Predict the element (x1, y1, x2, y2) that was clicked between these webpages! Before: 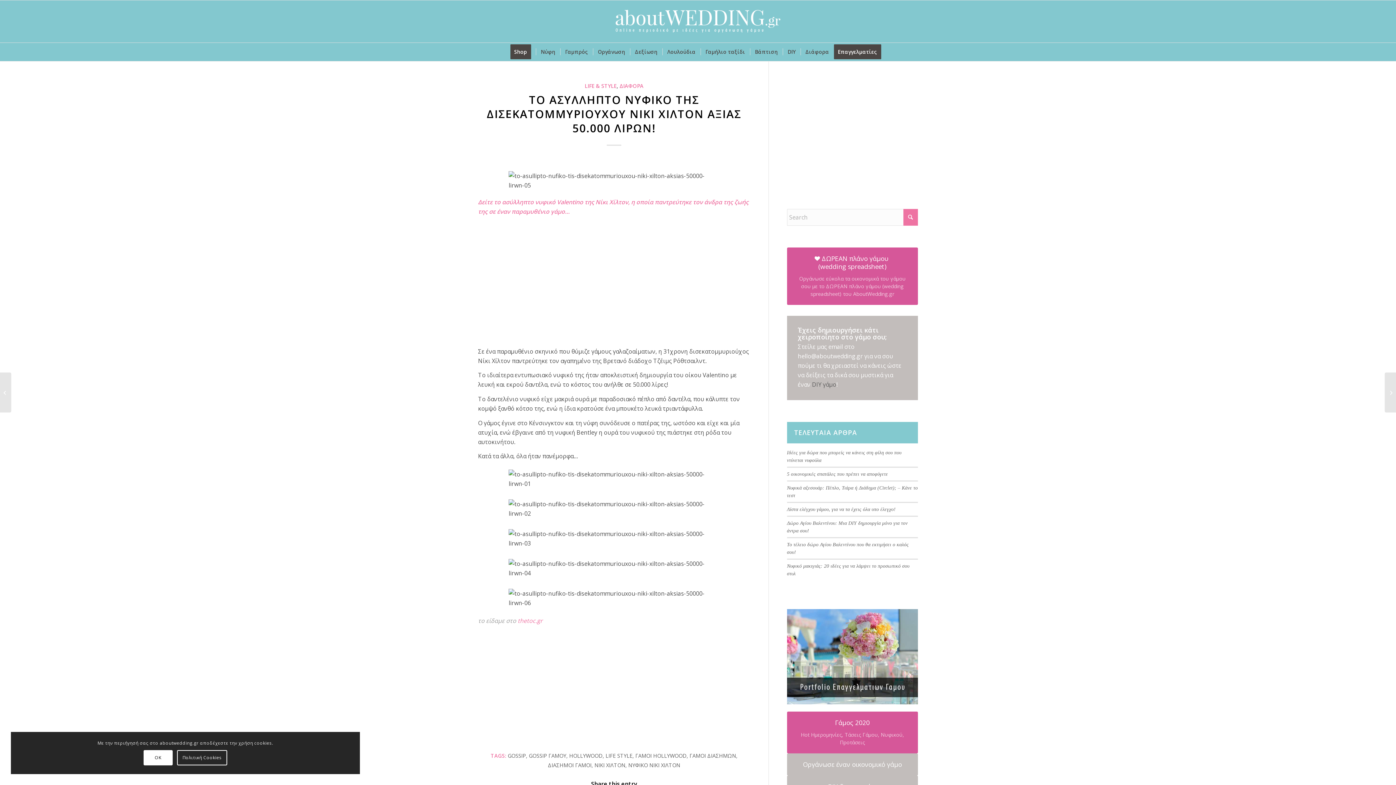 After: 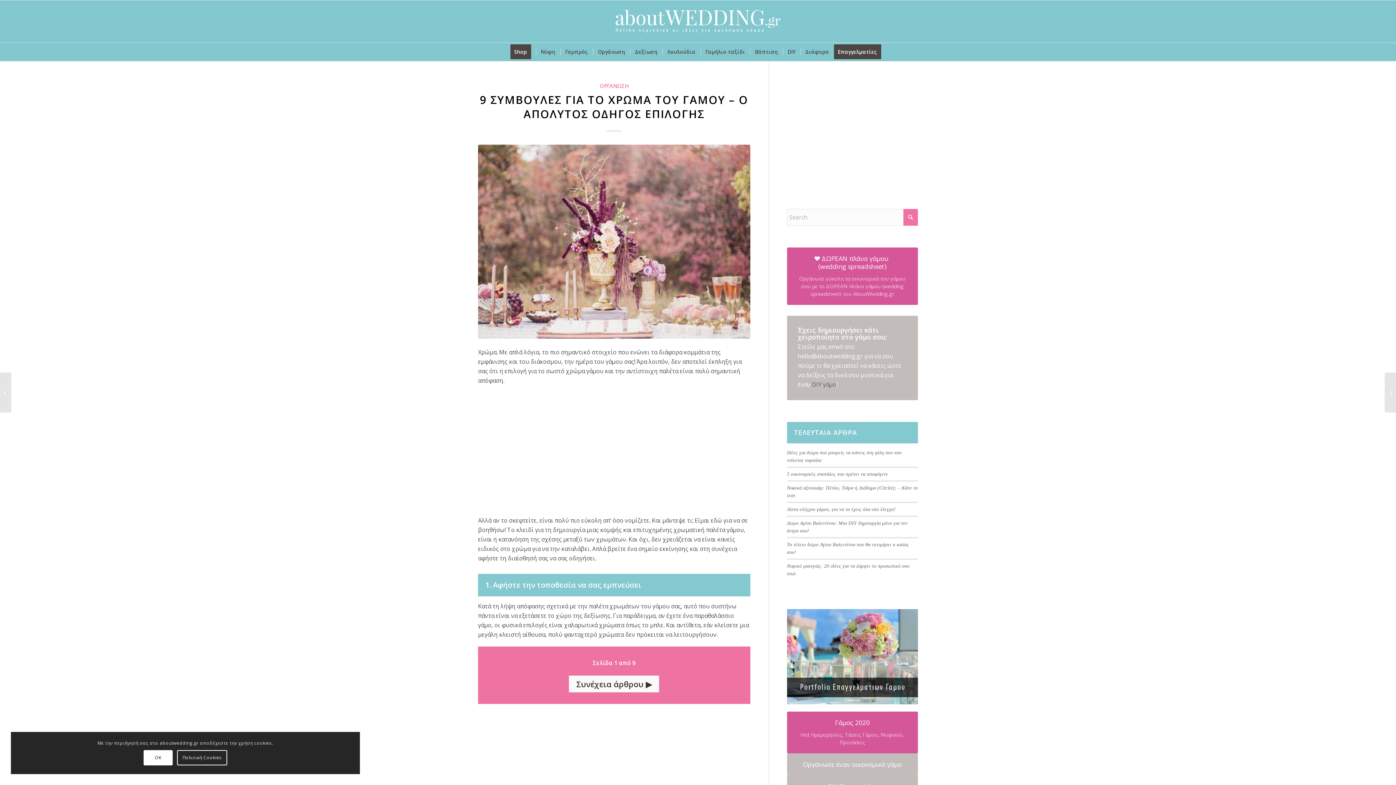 Action: bbox: (1385, 372, 1396, 412) label: 9 συμβουλές για το χρώμα του γάμου – Ο απόλυτος οδηγός επιλογής